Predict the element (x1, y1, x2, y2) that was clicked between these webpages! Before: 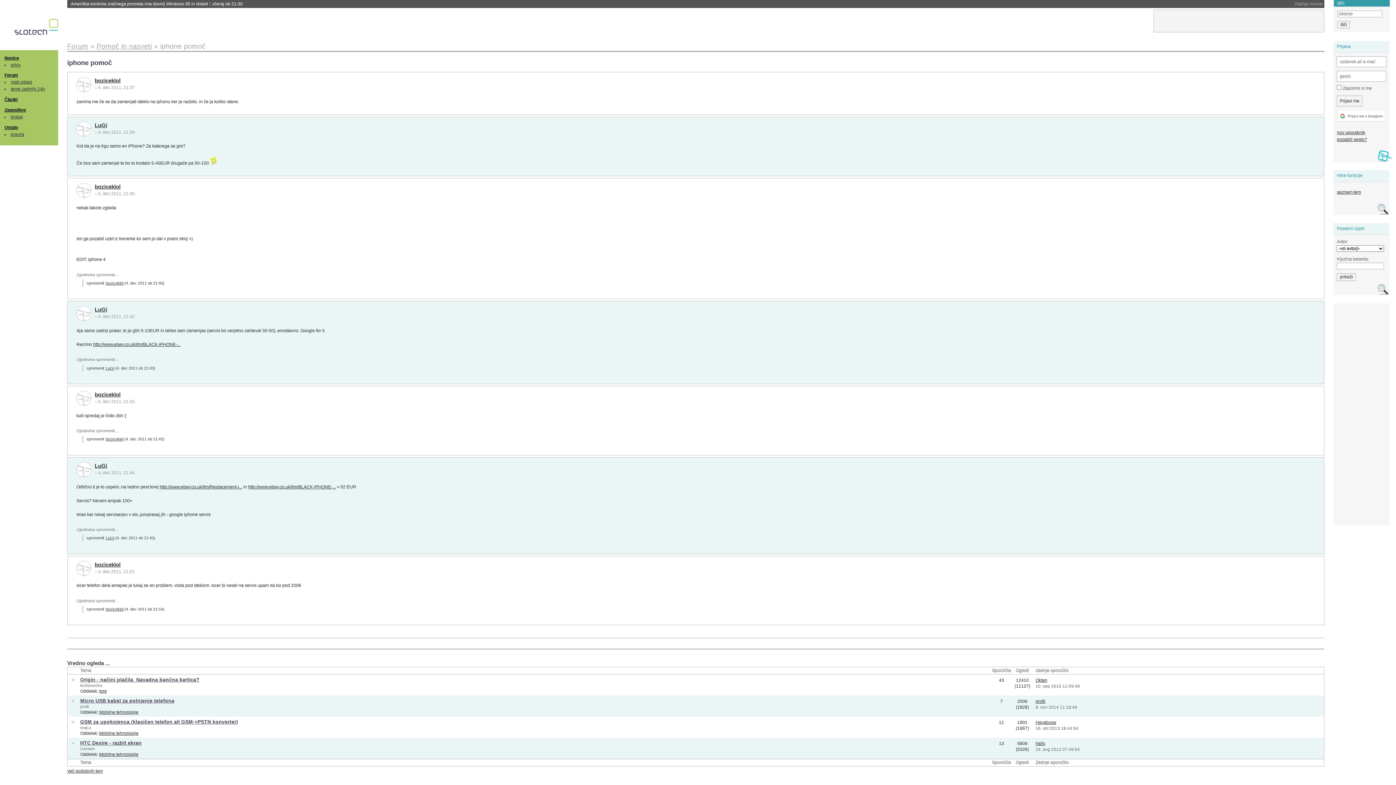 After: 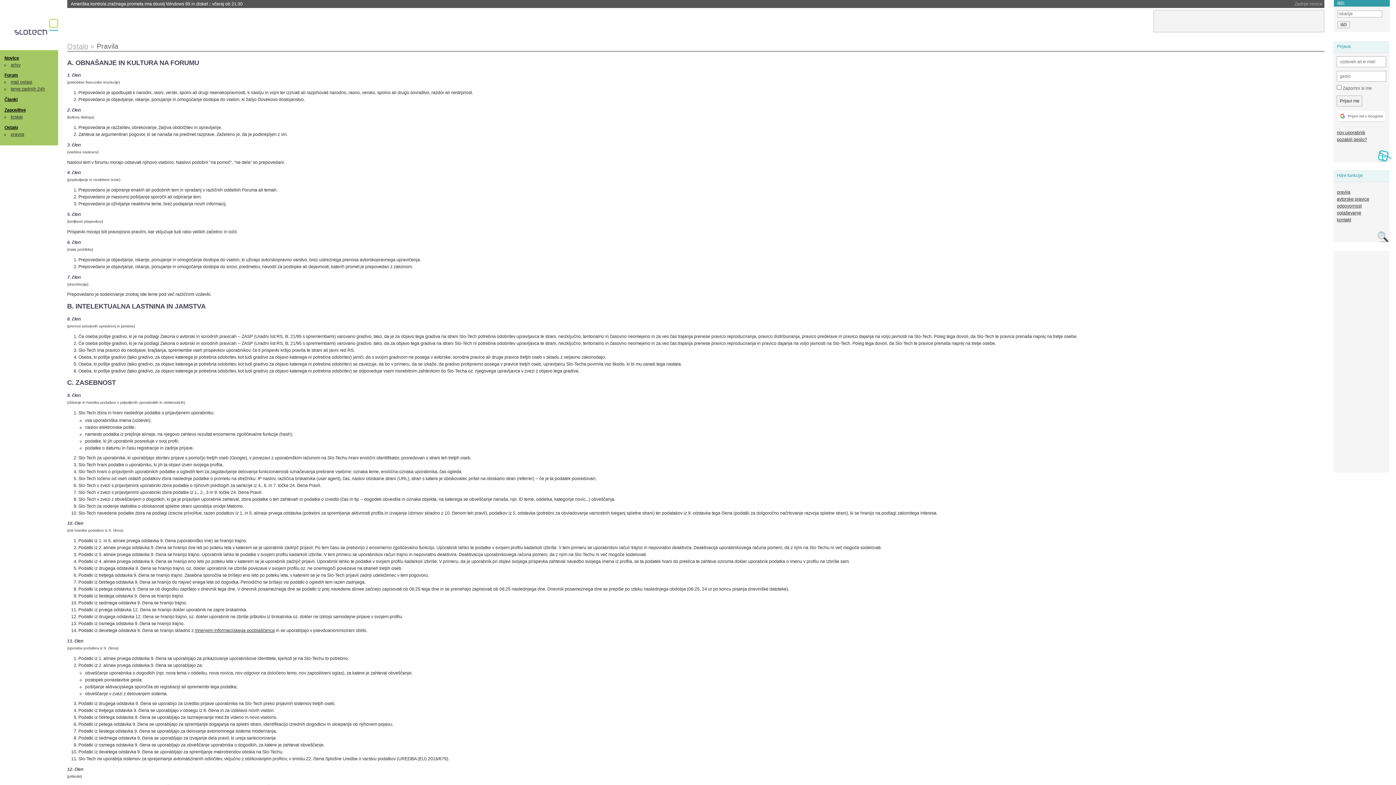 Action: label: pravila bbox: (10, 131, 24, 137)